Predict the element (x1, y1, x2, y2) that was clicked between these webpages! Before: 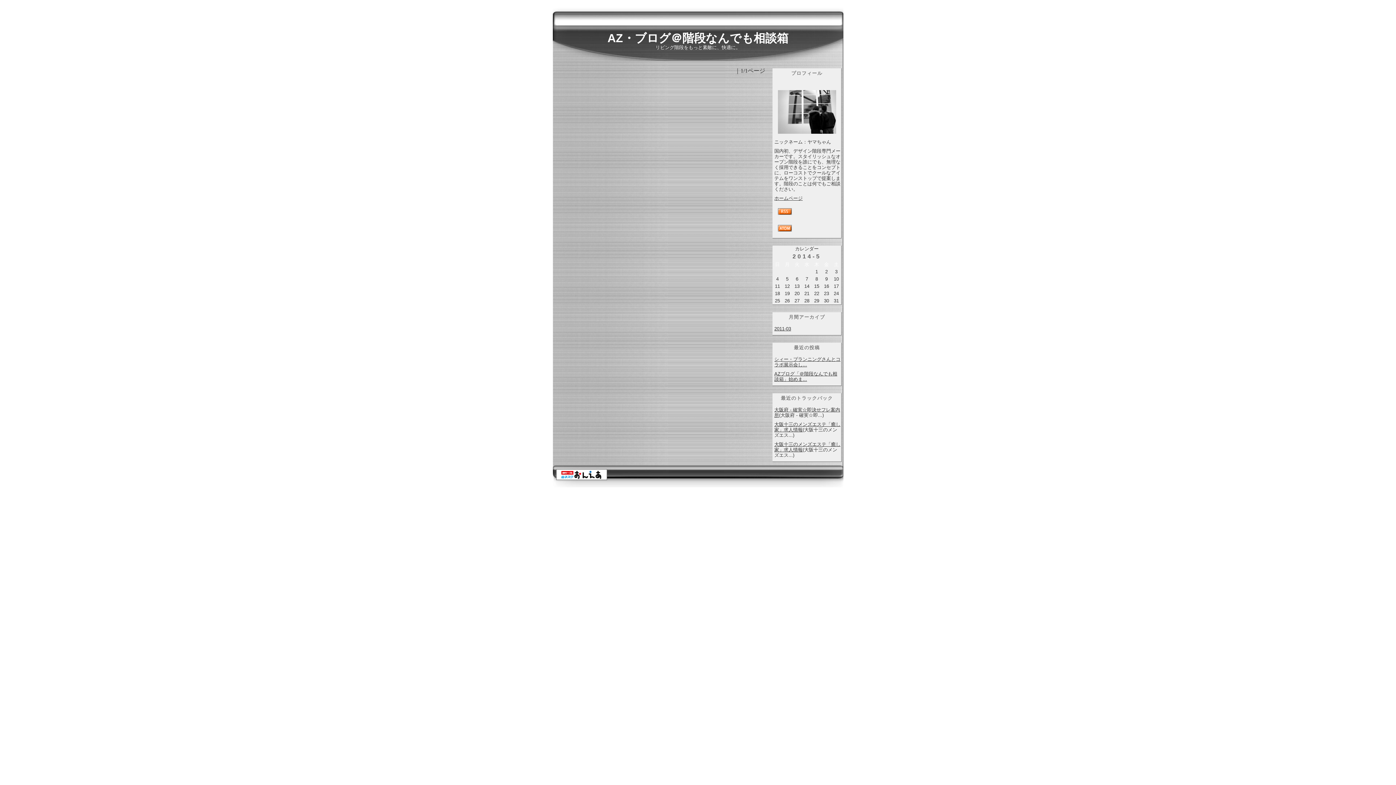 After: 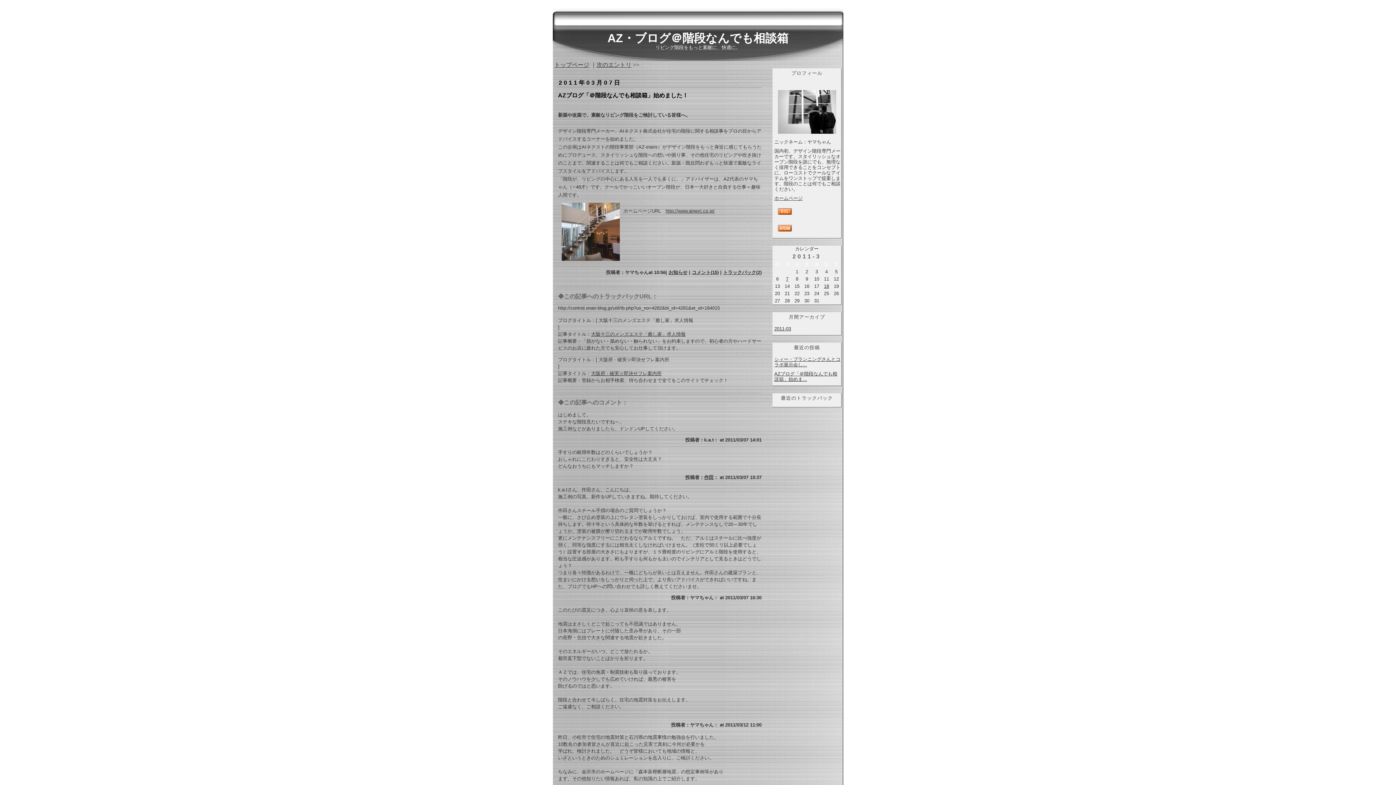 Action: label: AZブログ「＠階段なんでも相談箱」始めま... bbox: (774, 371, 837, 382)